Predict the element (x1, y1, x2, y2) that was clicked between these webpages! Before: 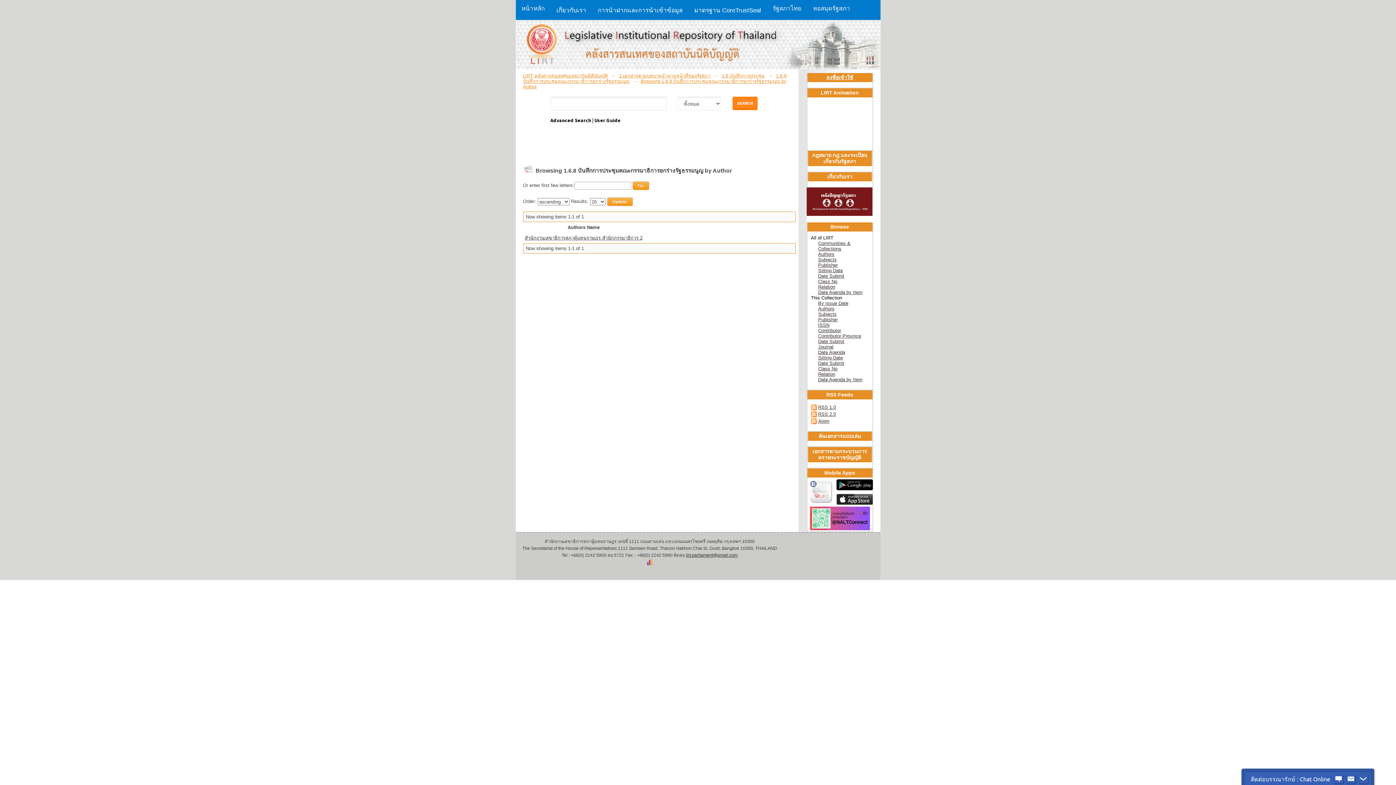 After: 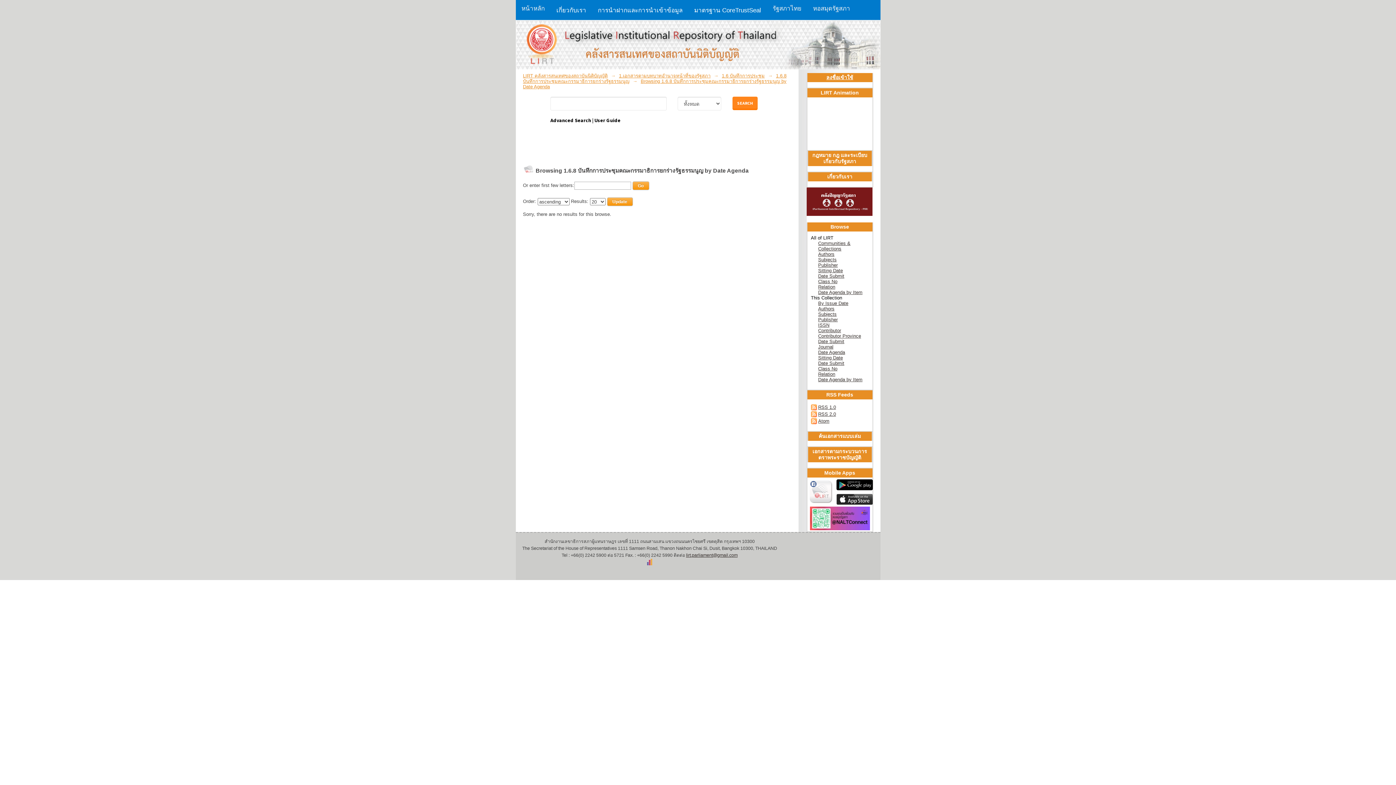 Action: bbox: (818, 349, 845, 355) label: Date Agenda